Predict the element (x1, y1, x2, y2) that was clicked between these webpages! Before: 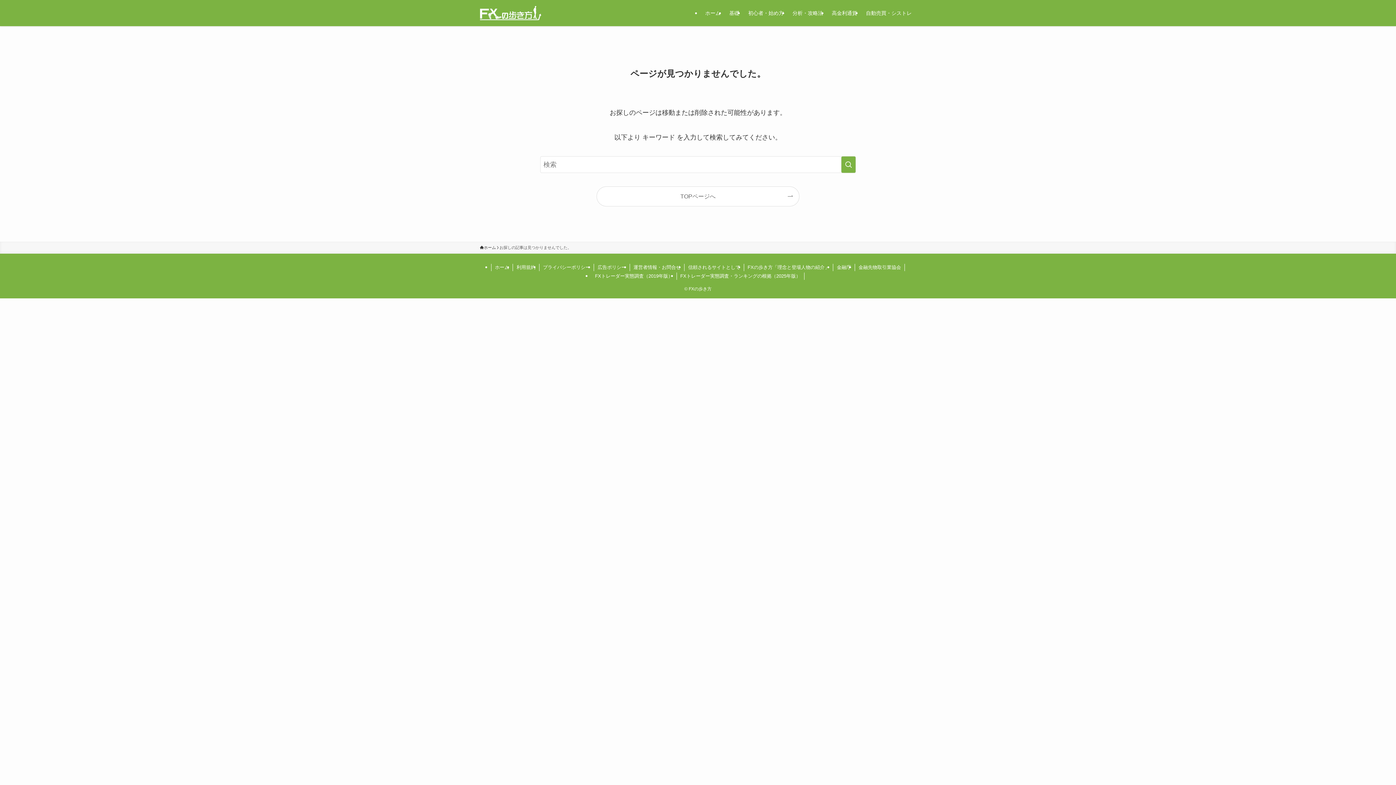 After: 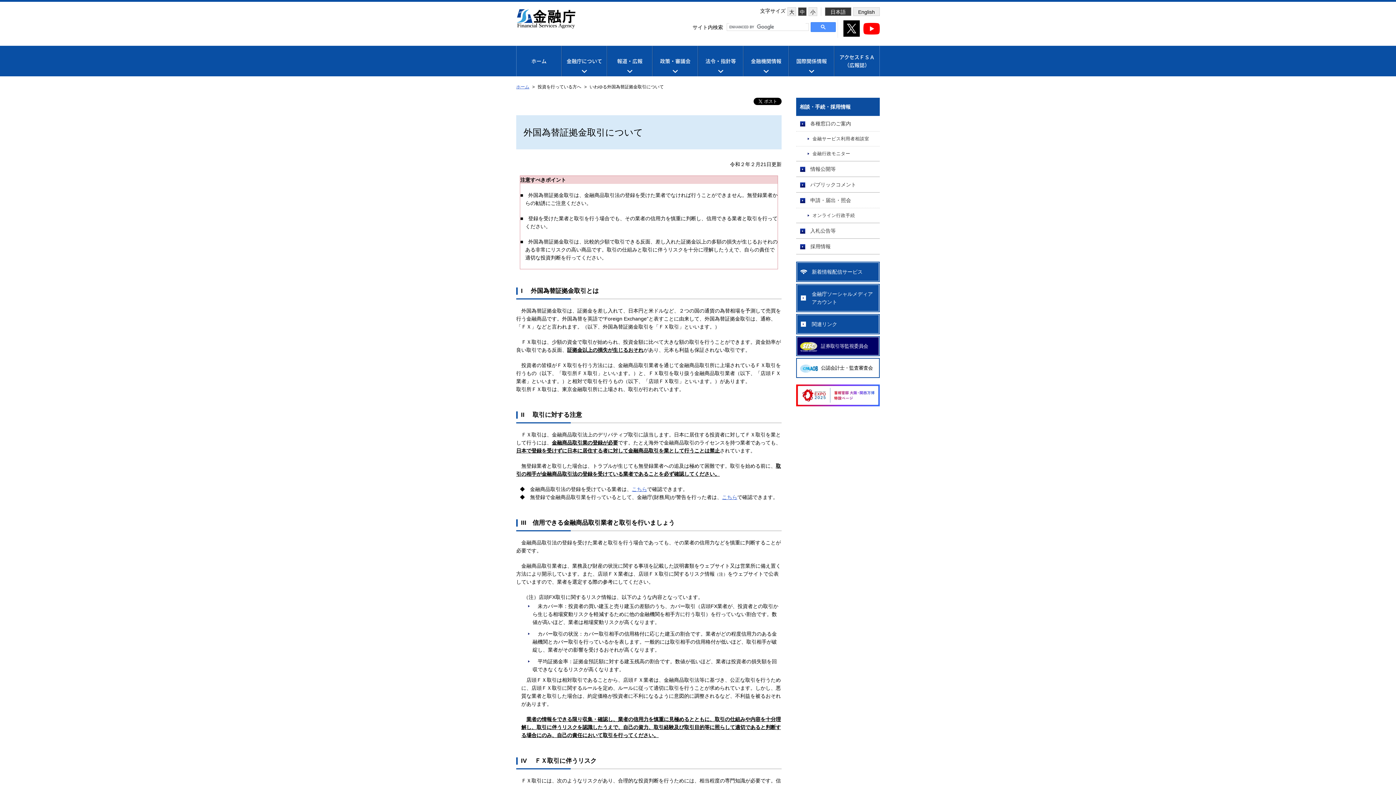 Action: bbox: (833, 264, 855, 271) label: 金融庁